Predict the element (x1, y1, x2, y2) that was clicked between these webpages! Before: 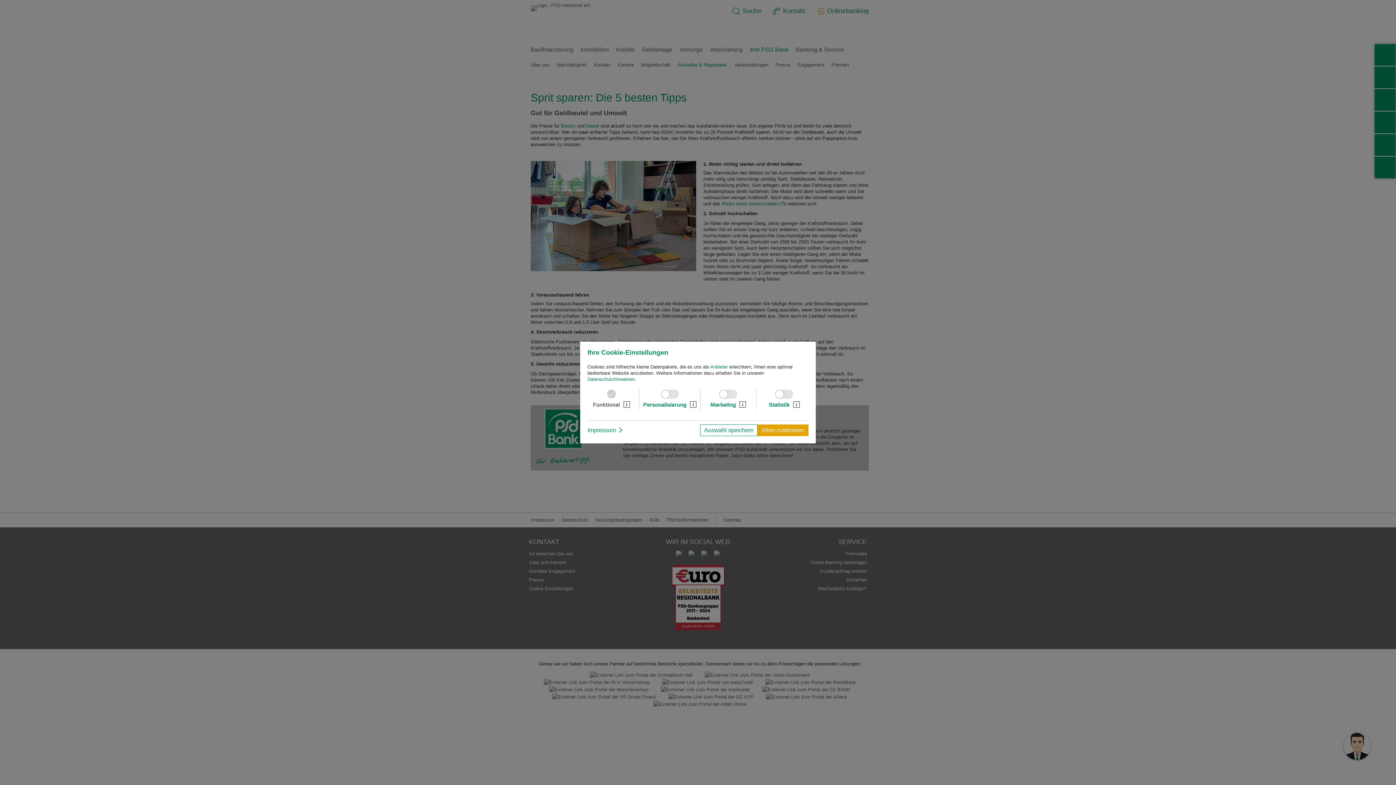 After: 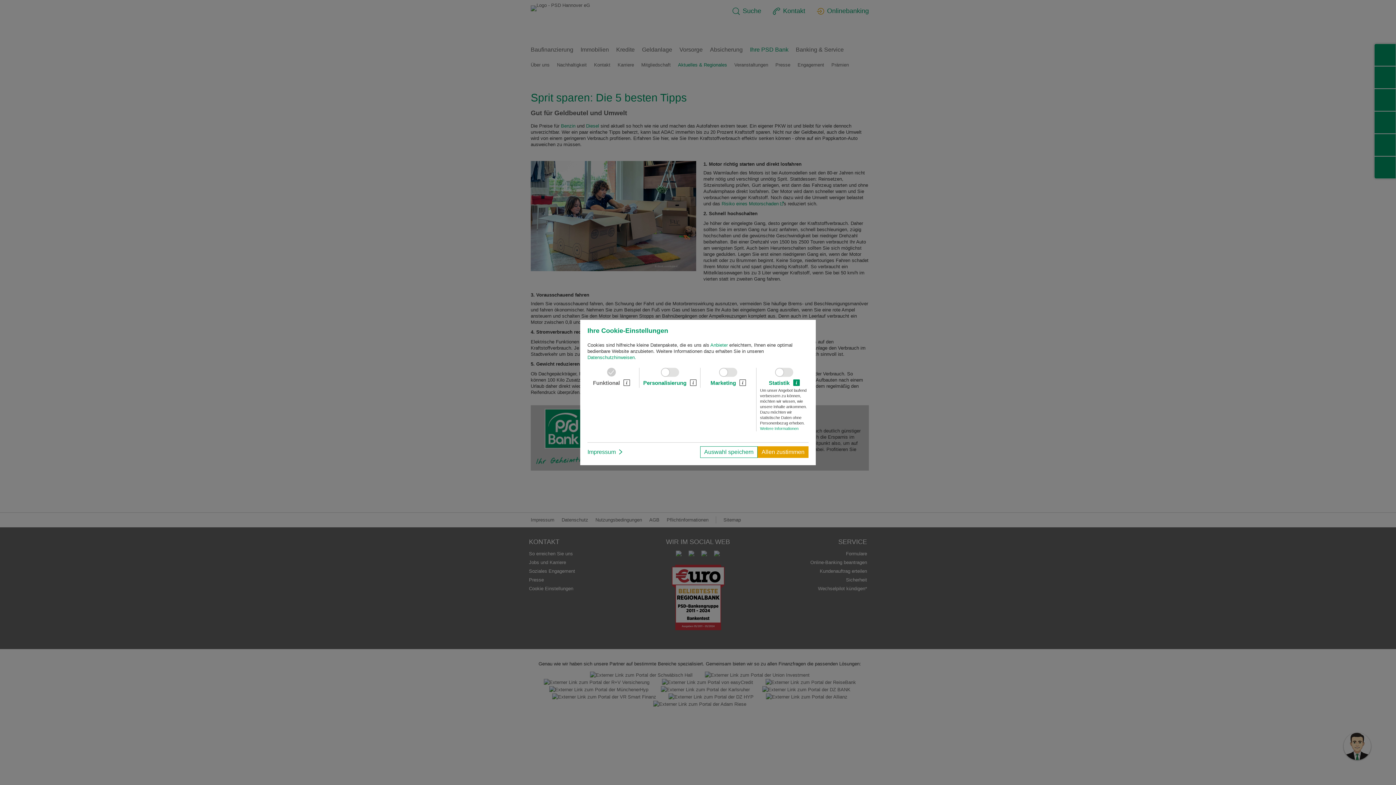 Action: bbox: (793, 401, 799, 408)